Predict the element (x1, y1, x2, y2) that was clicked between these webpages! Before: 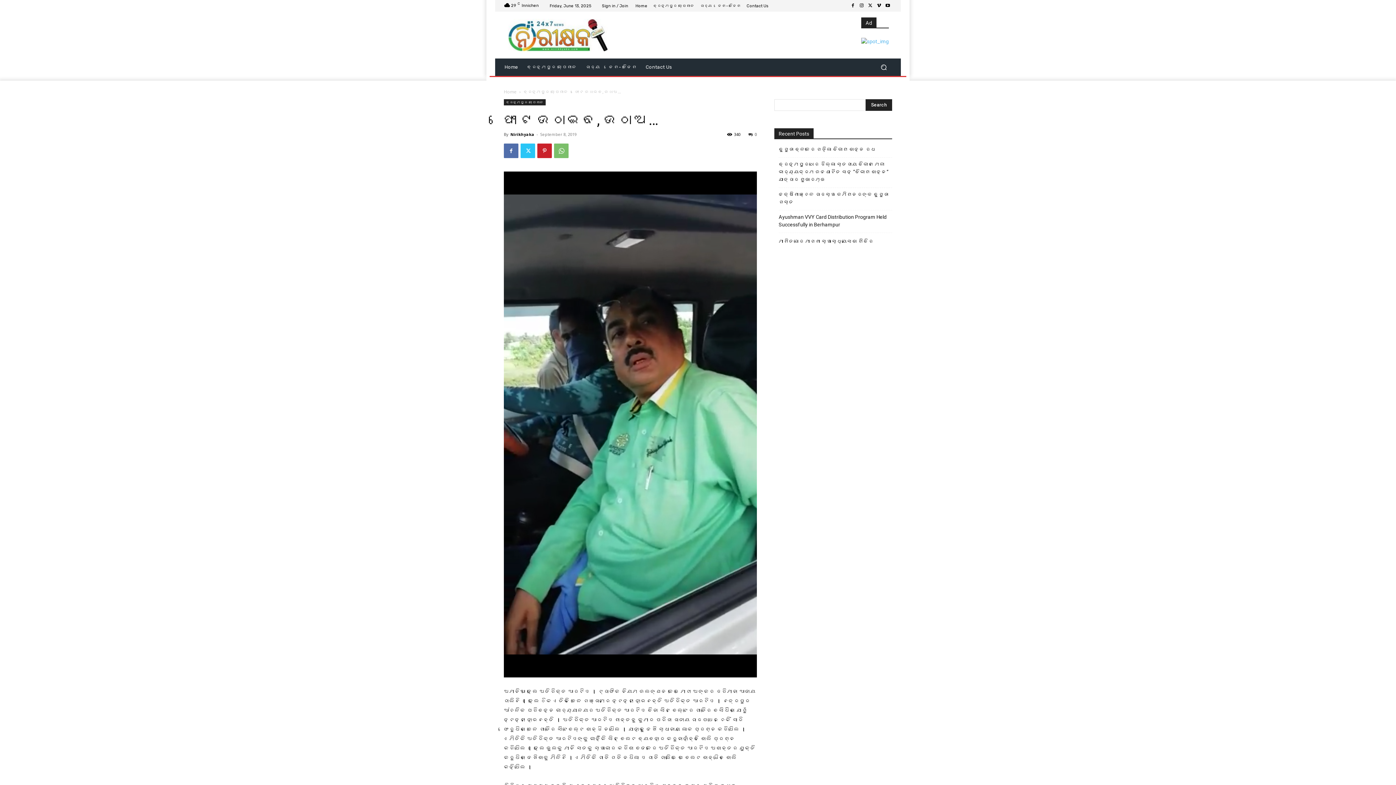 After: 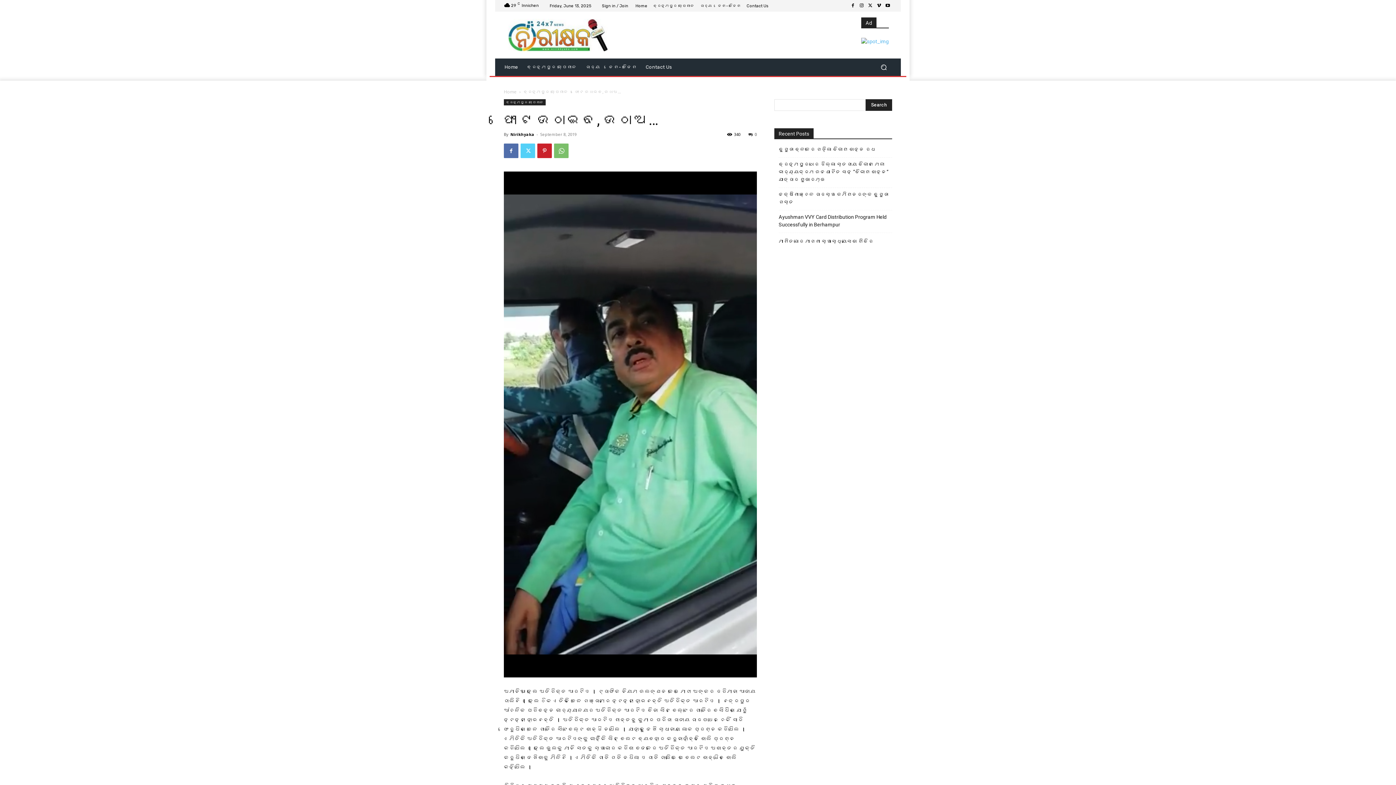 Action: bbox: (520, 143, 535, 158)